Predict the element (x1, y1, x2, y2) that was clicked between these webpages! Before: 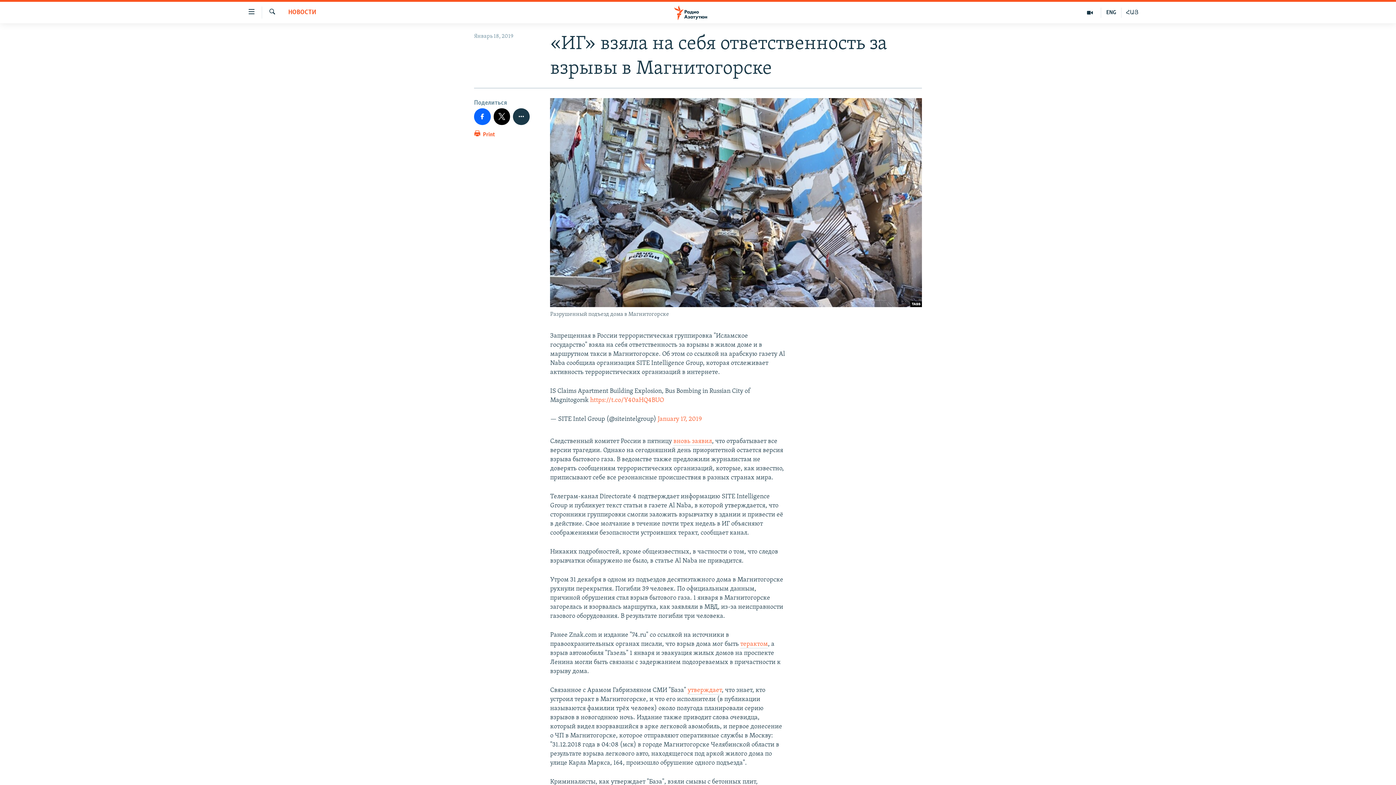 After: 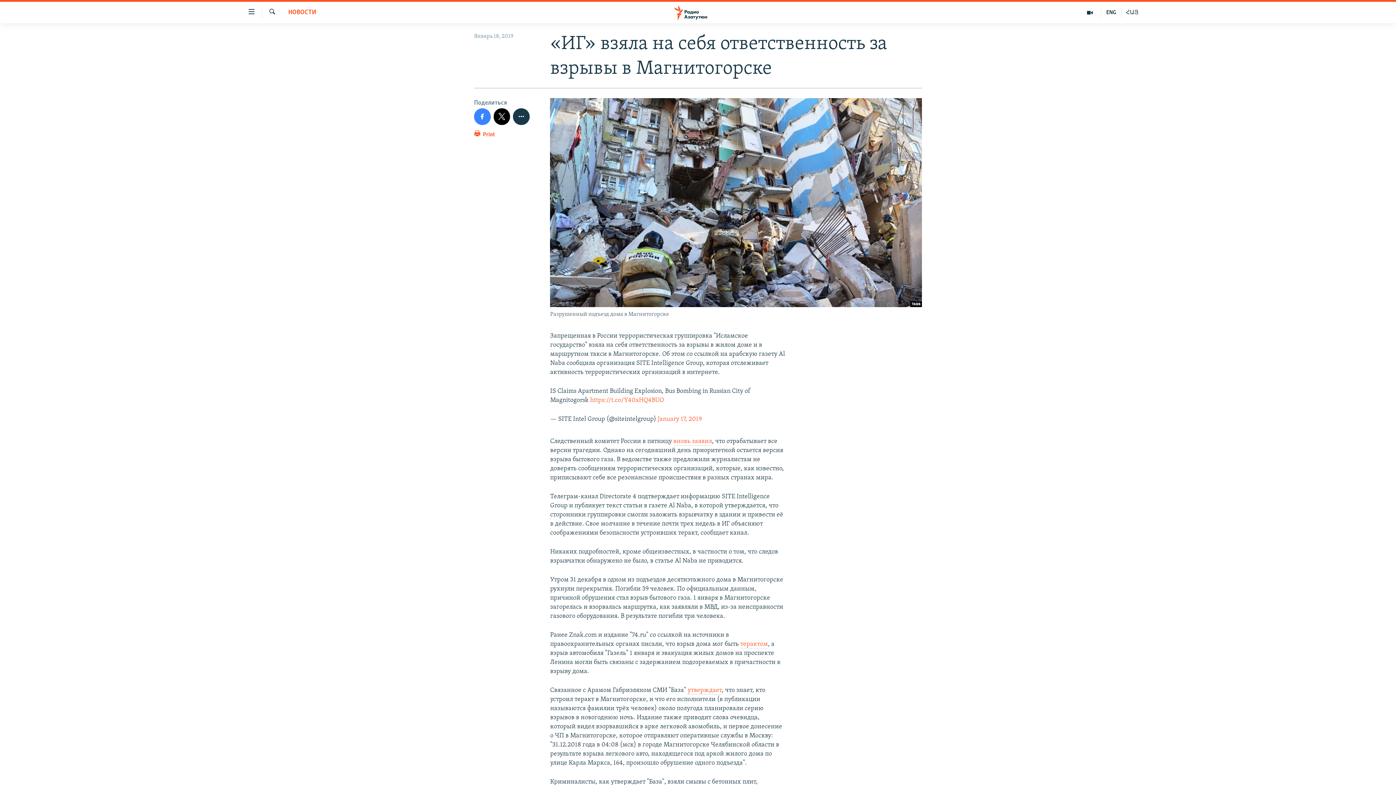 Action: bbox: (474, 108, 490, 124)